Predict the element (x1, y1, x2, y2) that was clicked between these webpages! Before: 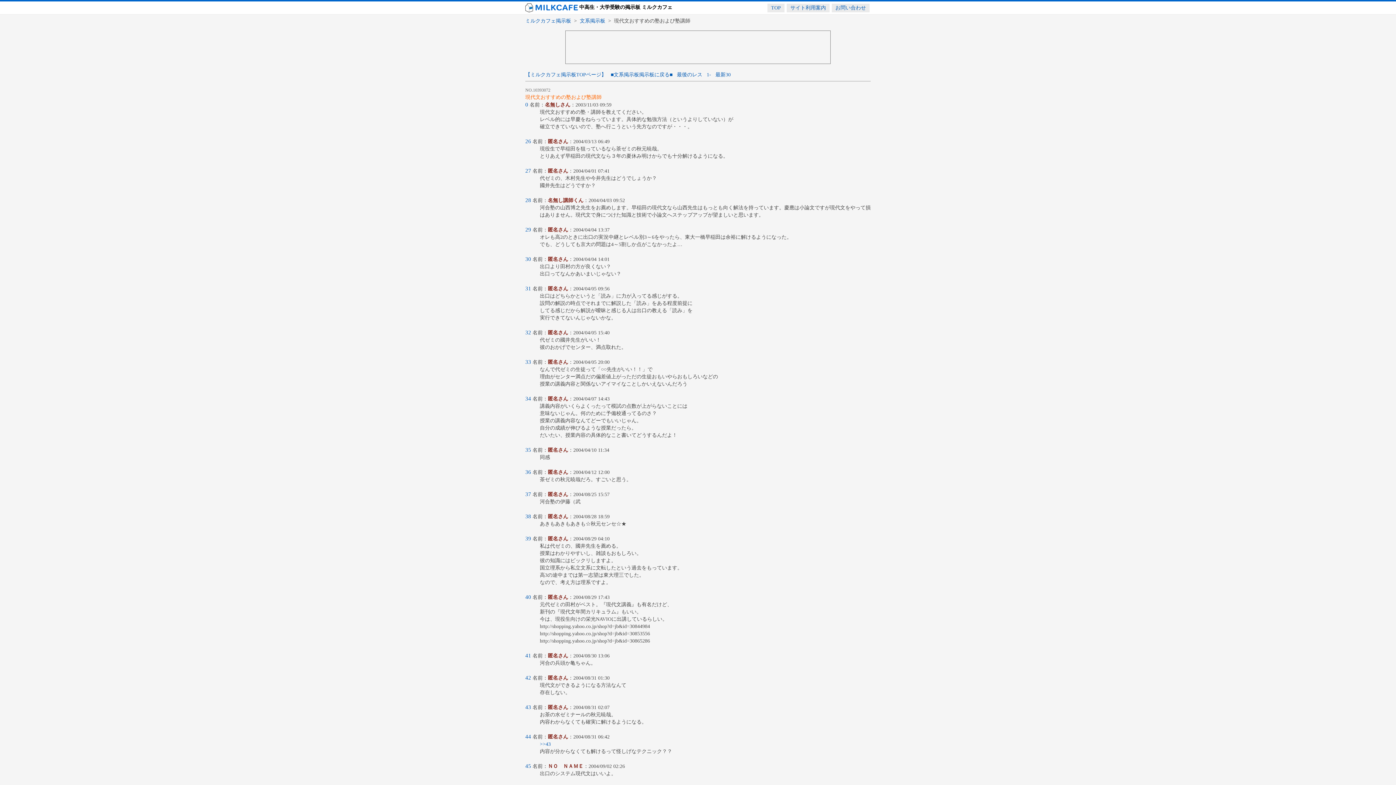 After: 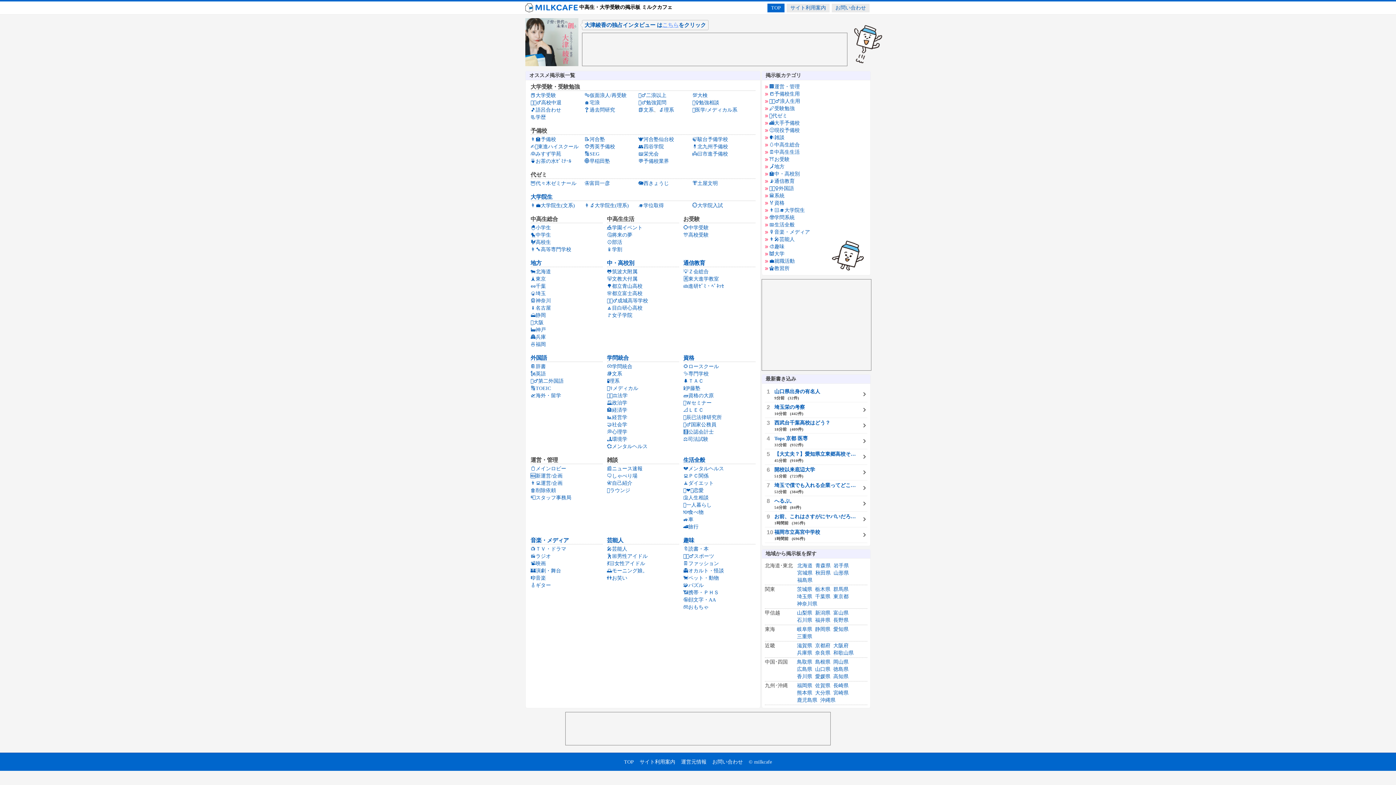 Action: label: TOP bbox: (771, 4, 781, 10)